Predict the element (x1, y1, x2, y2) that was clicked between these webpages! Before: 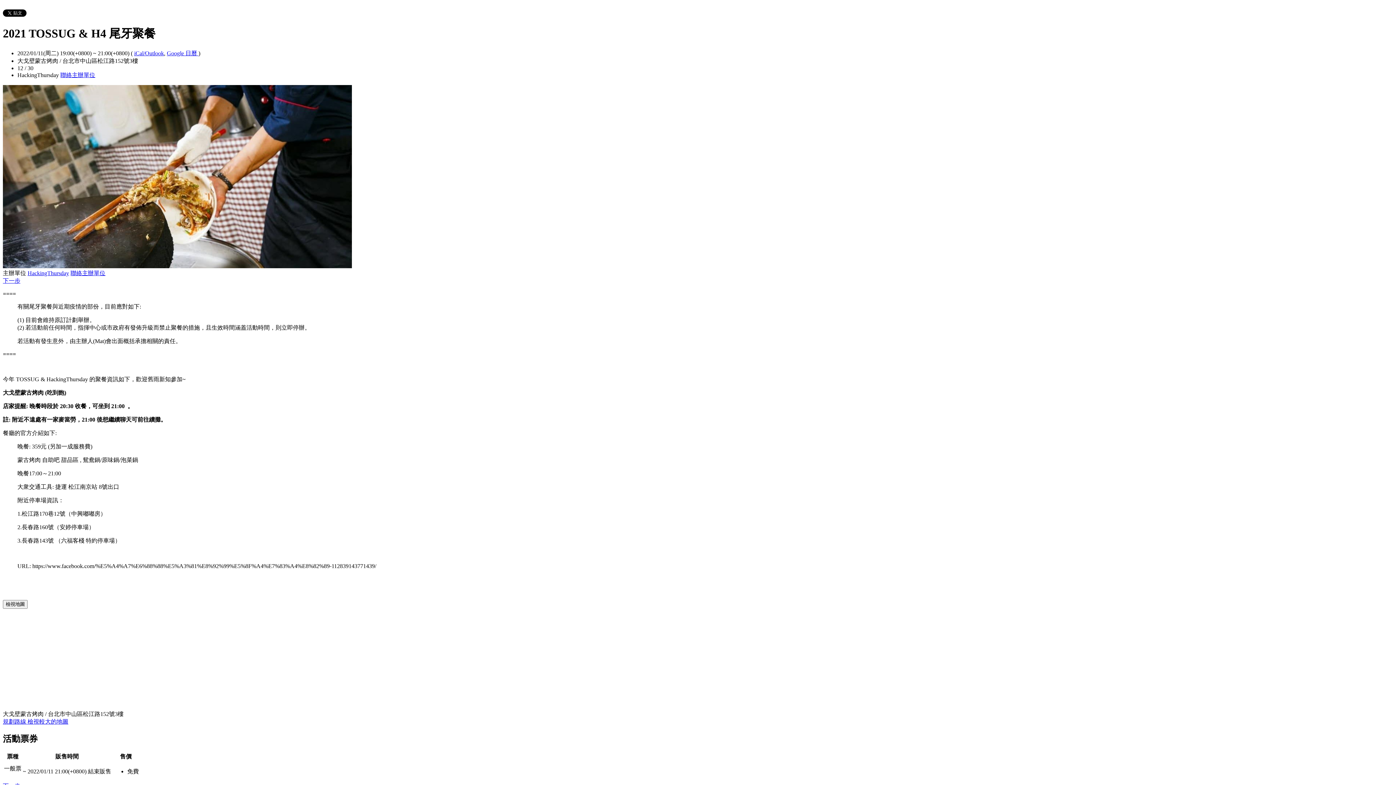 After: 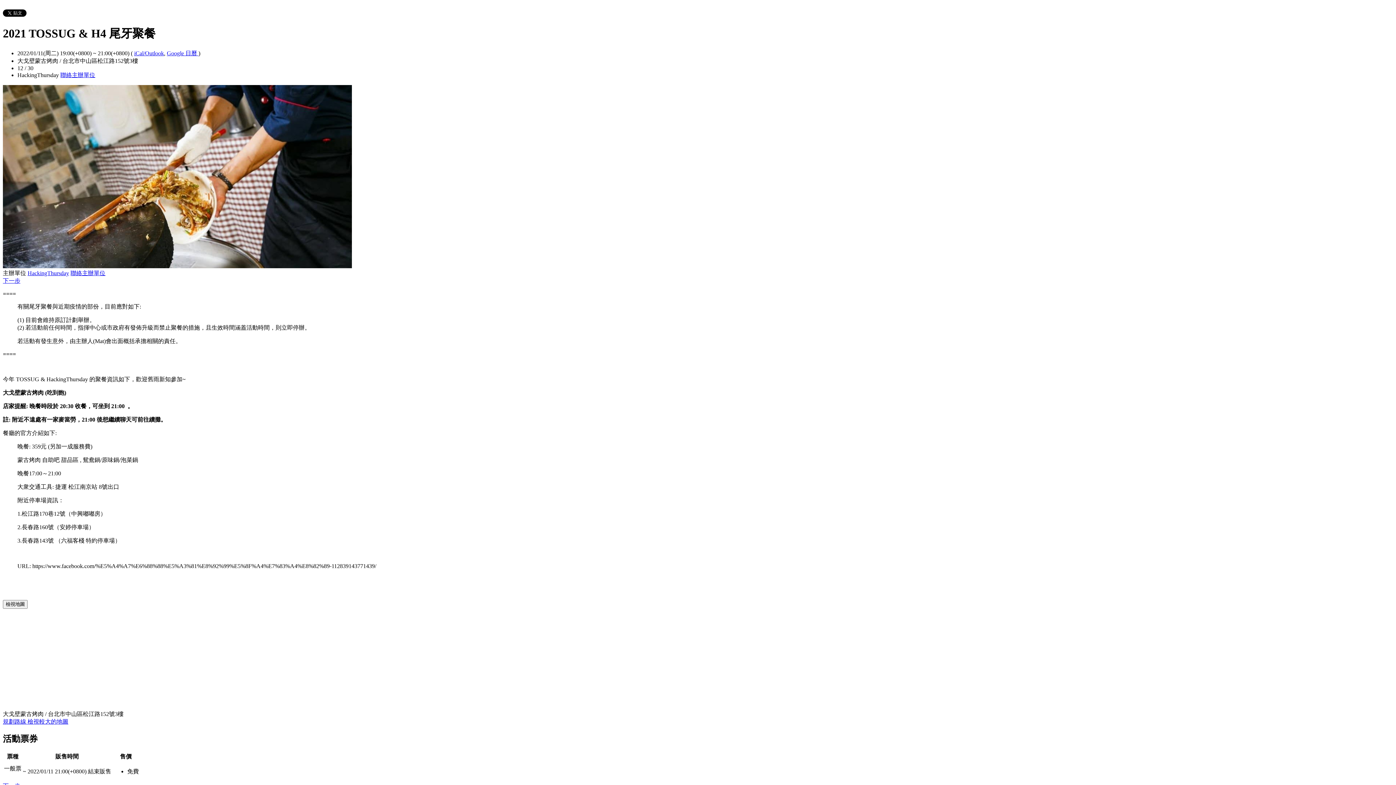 Action: bbox: (27, 718, 68, 725) label: 檢視較大的地圖